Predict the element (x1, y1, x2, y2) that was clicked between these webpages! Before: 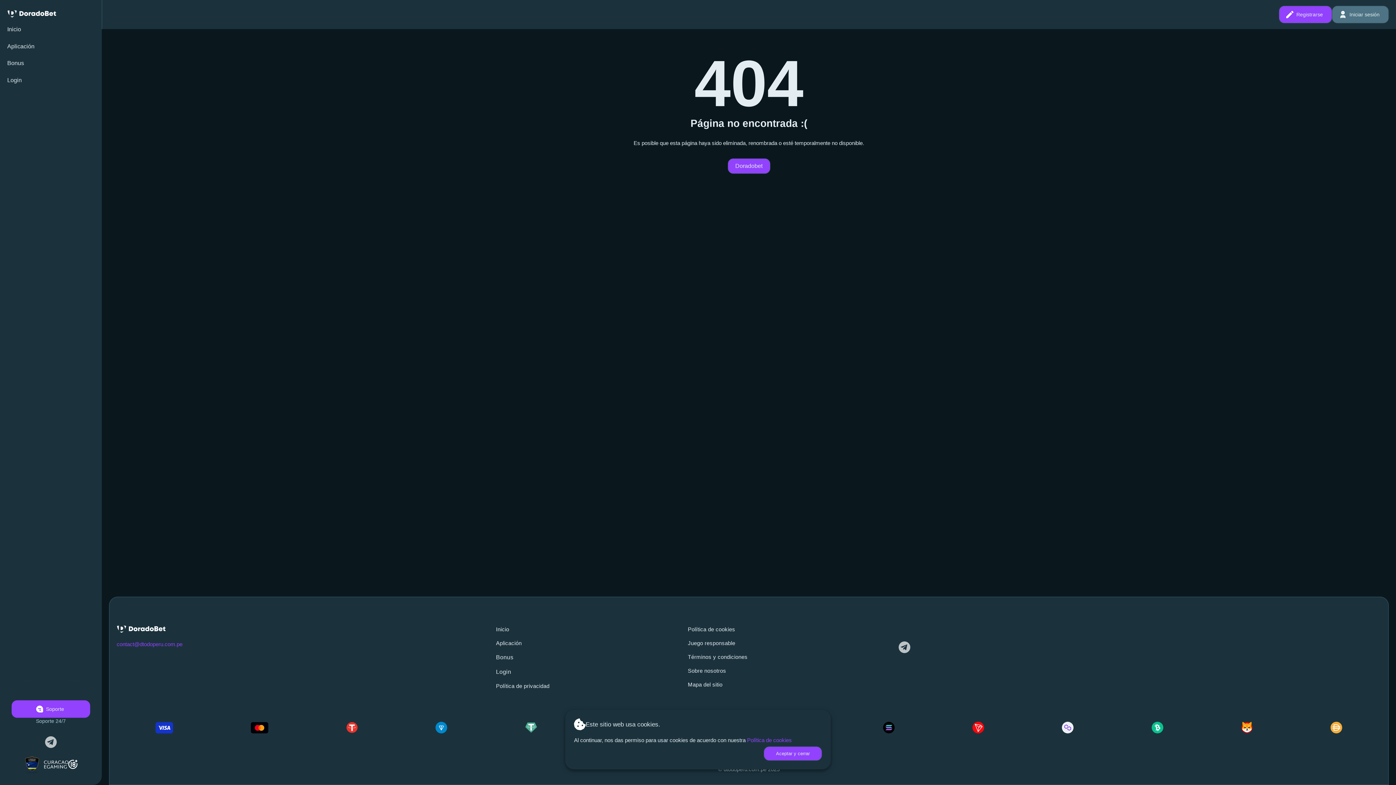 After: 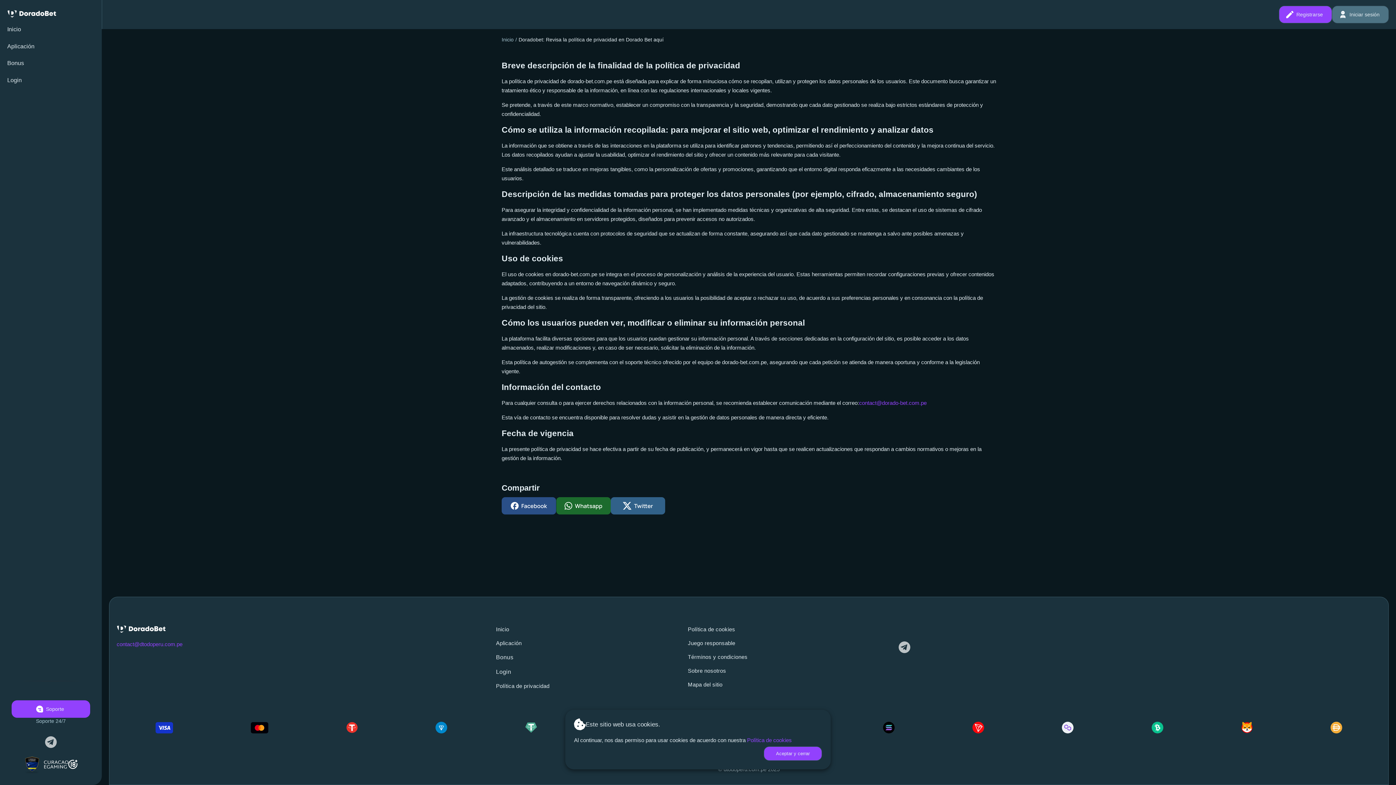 Action: bbox: (496, 682, 683, 690) label: Política de privacidad